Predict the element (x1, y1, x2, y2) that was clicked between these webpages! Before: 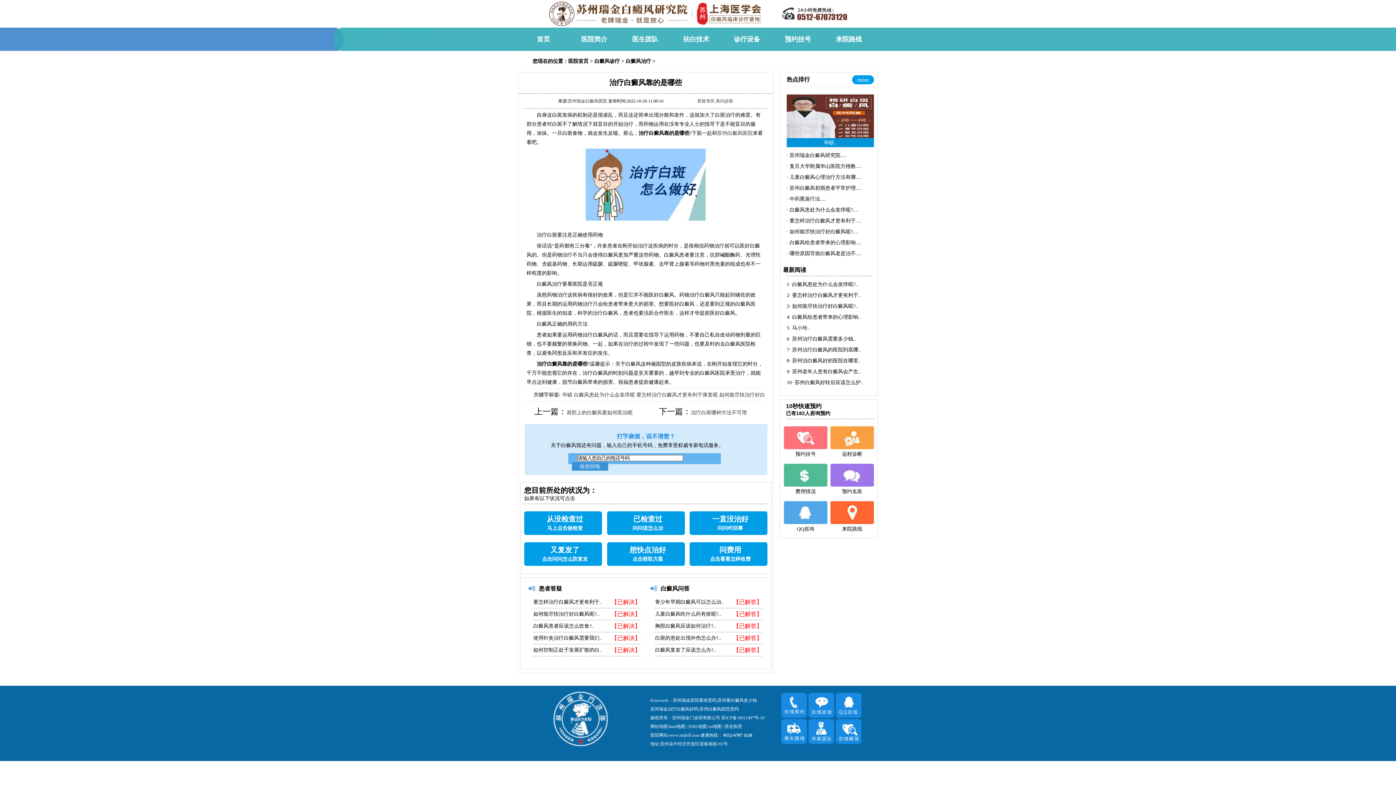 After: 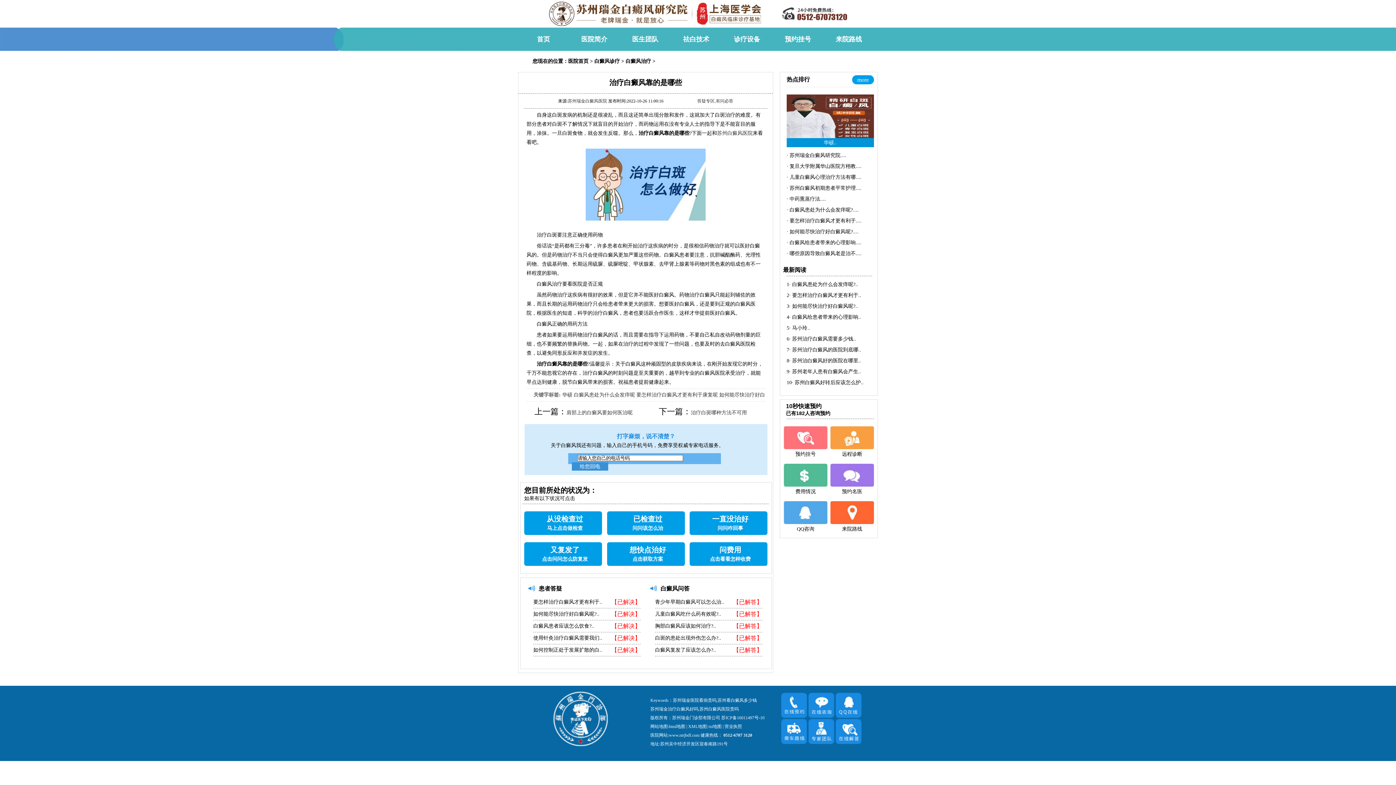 Action: label: html地图 bbox: (669, 724, 685, 729)